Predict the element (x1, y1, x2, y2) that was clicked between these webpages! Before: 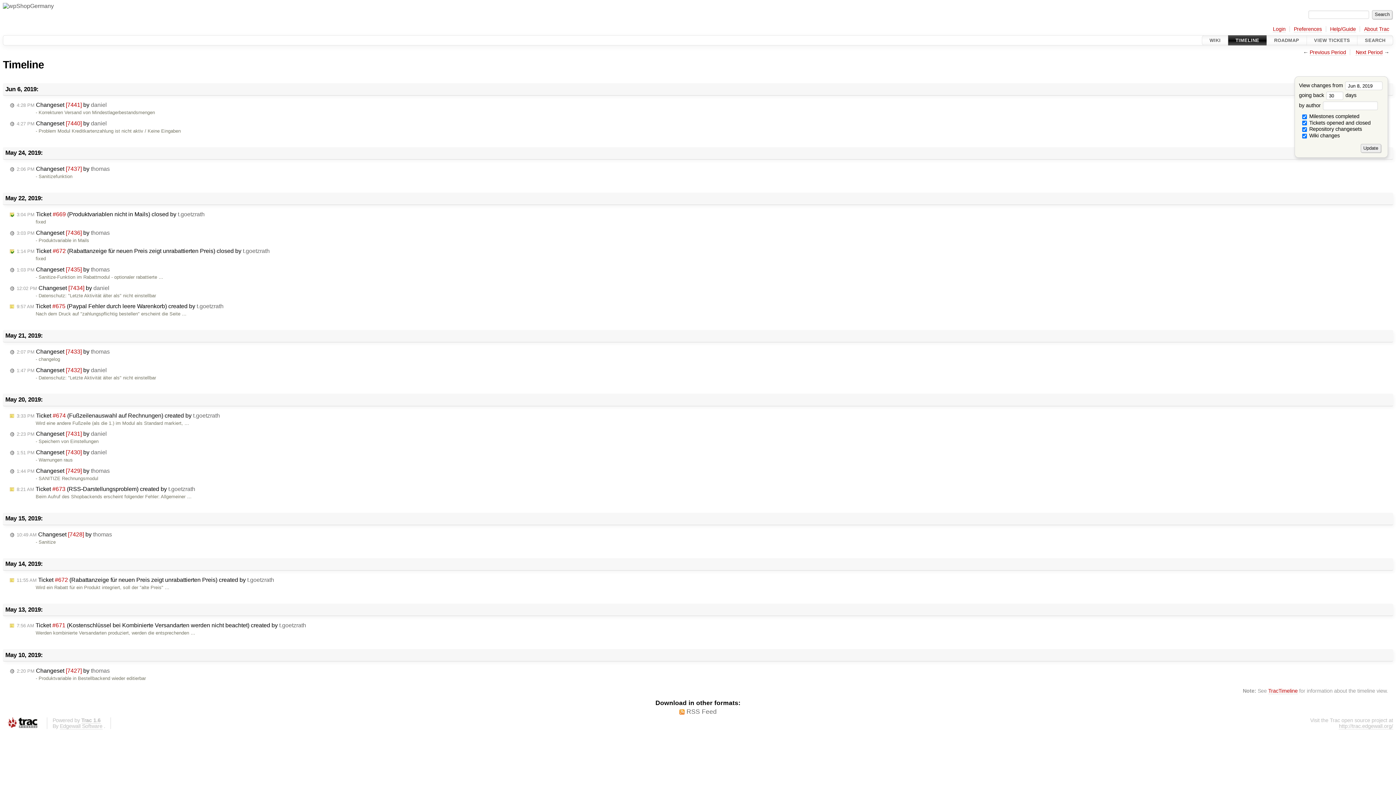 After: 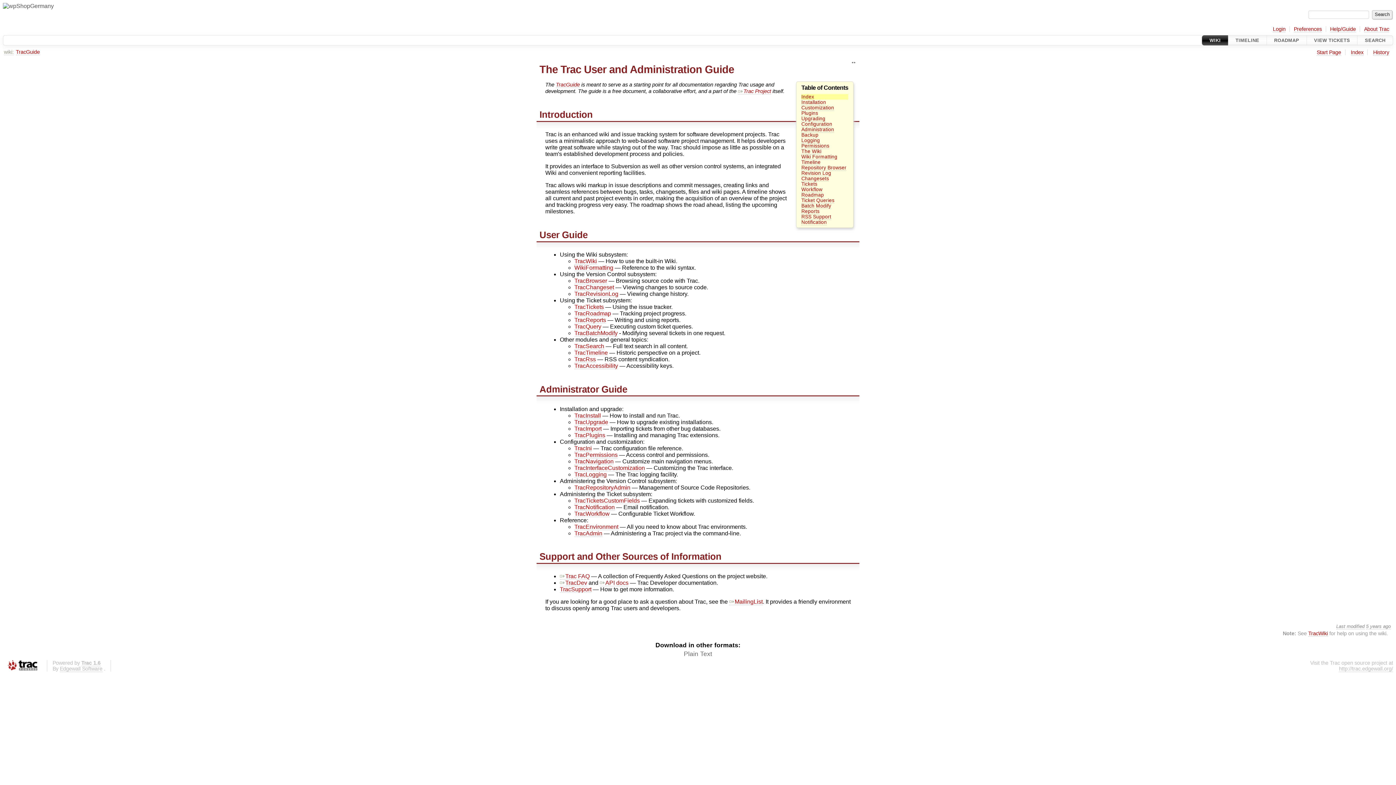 Action: label: Help/Guide bbox: (1330, 26, 1356, 32)